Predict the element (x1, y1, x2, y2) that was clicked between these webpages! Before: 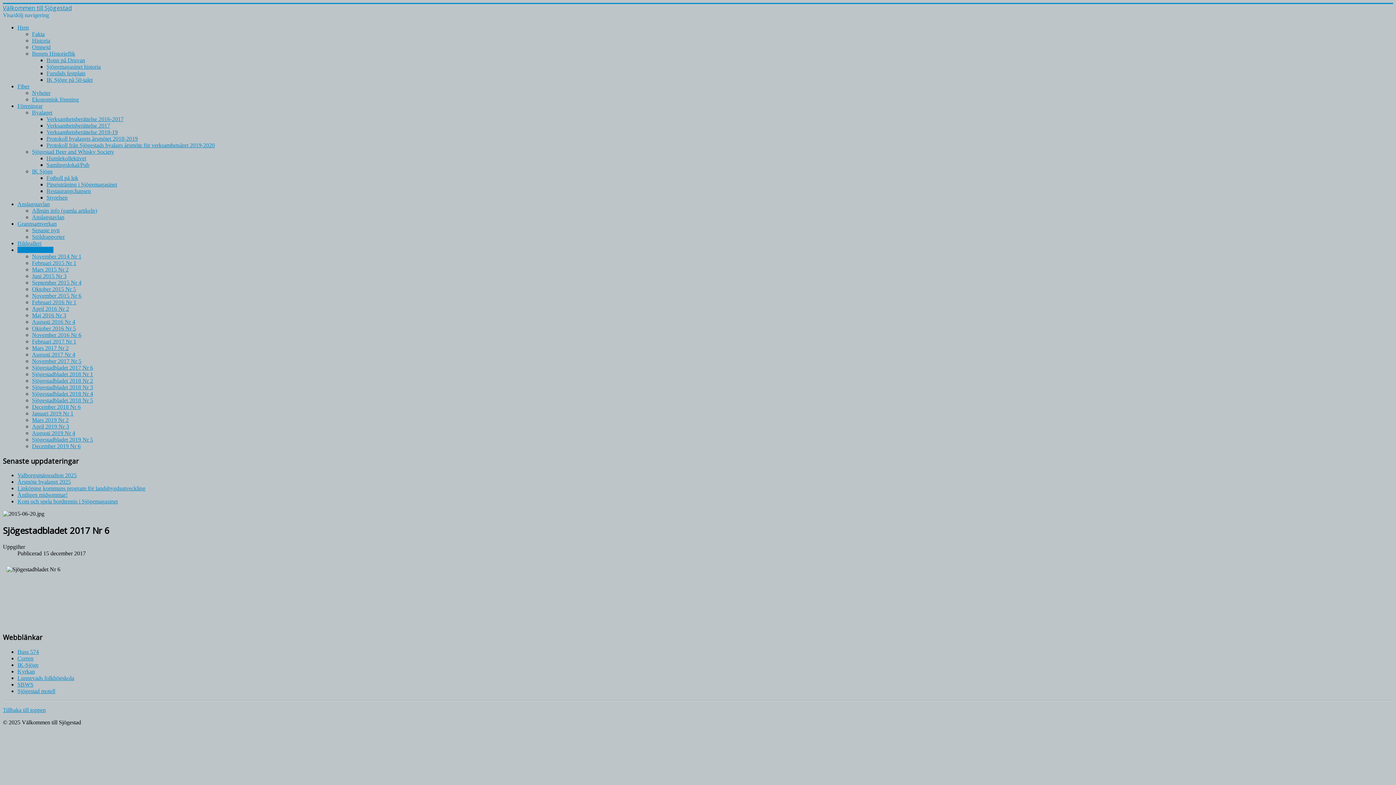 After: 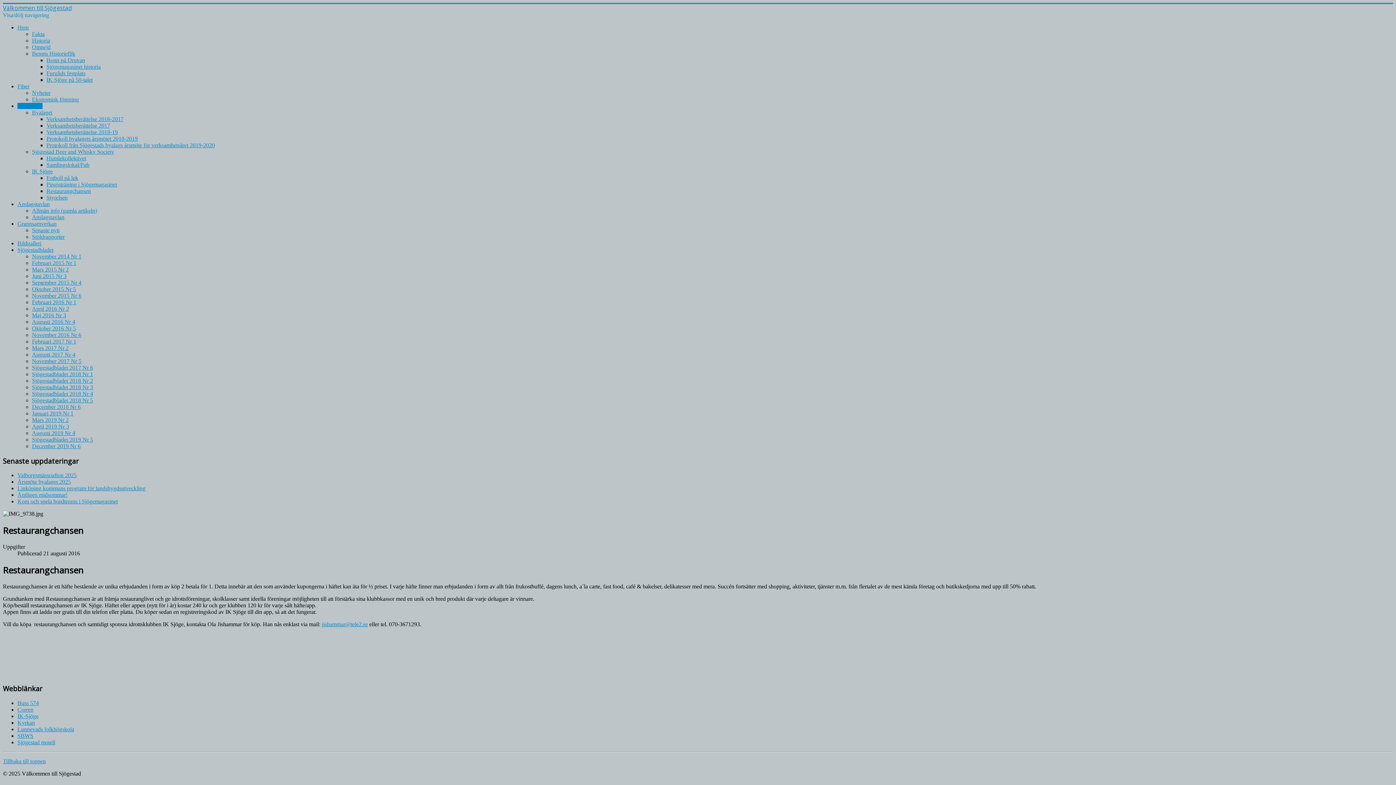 Action: label: Restaurangchansen bbox: (46, 188, 90, 194)